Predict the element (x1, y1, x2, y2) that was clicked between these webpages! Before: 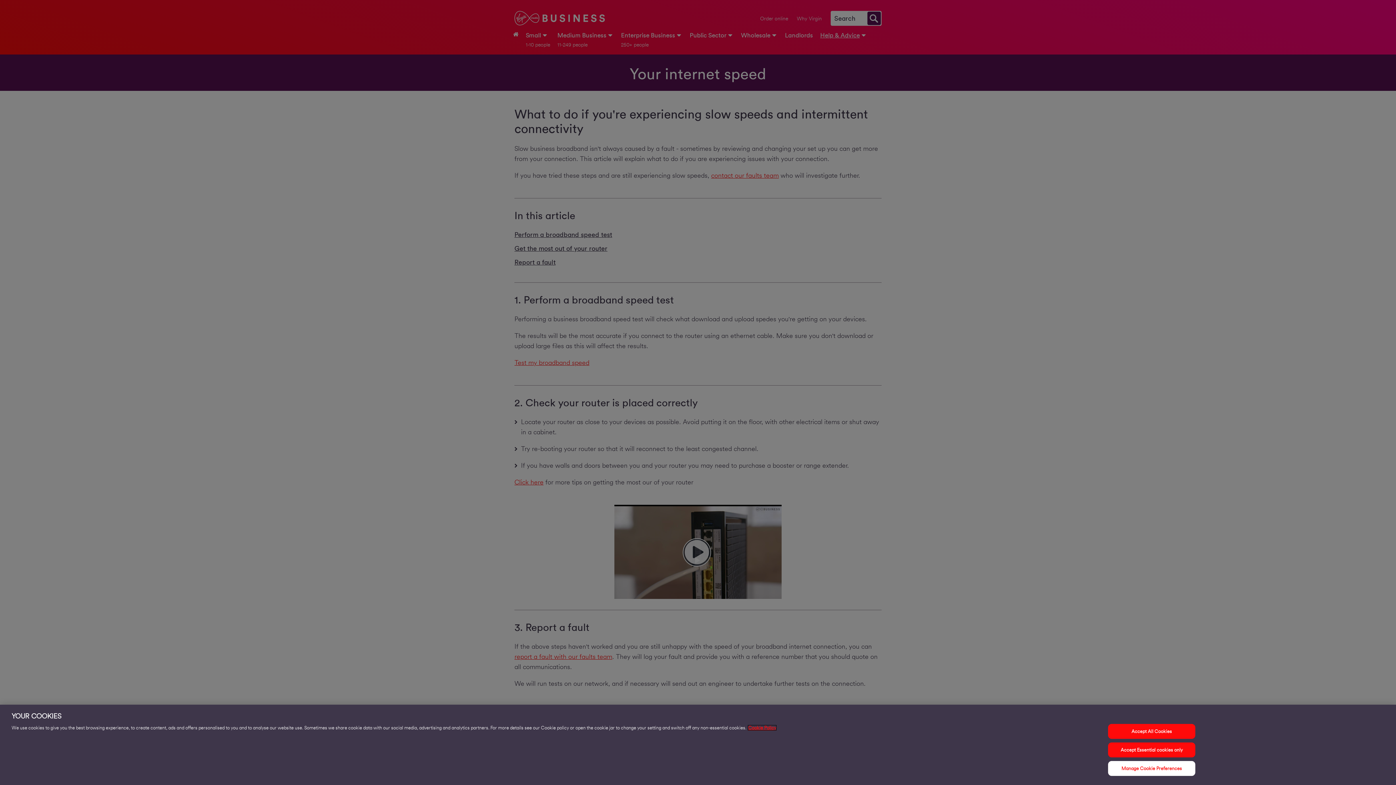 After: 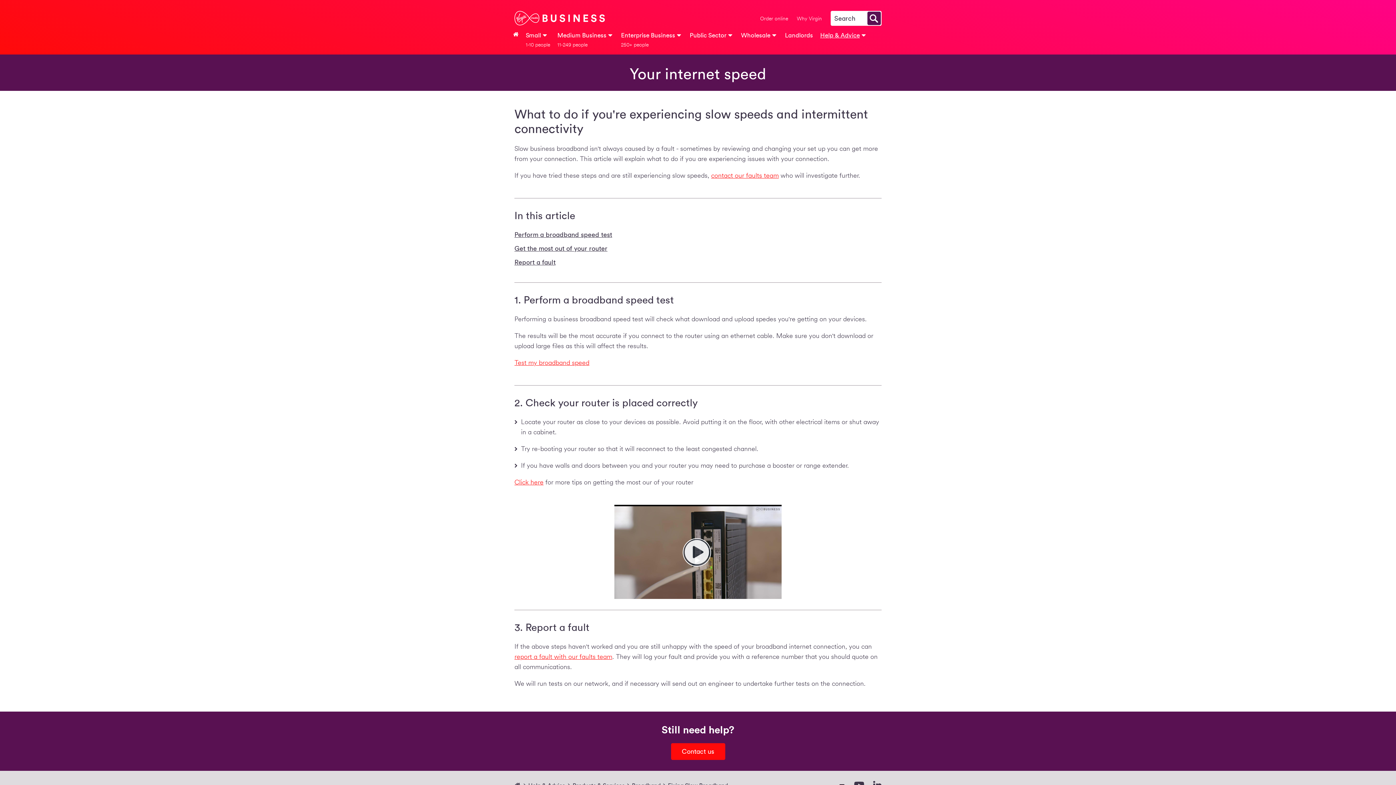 Action: bbox: (1108, 724, 1195, 739) label: Accept All Cookies